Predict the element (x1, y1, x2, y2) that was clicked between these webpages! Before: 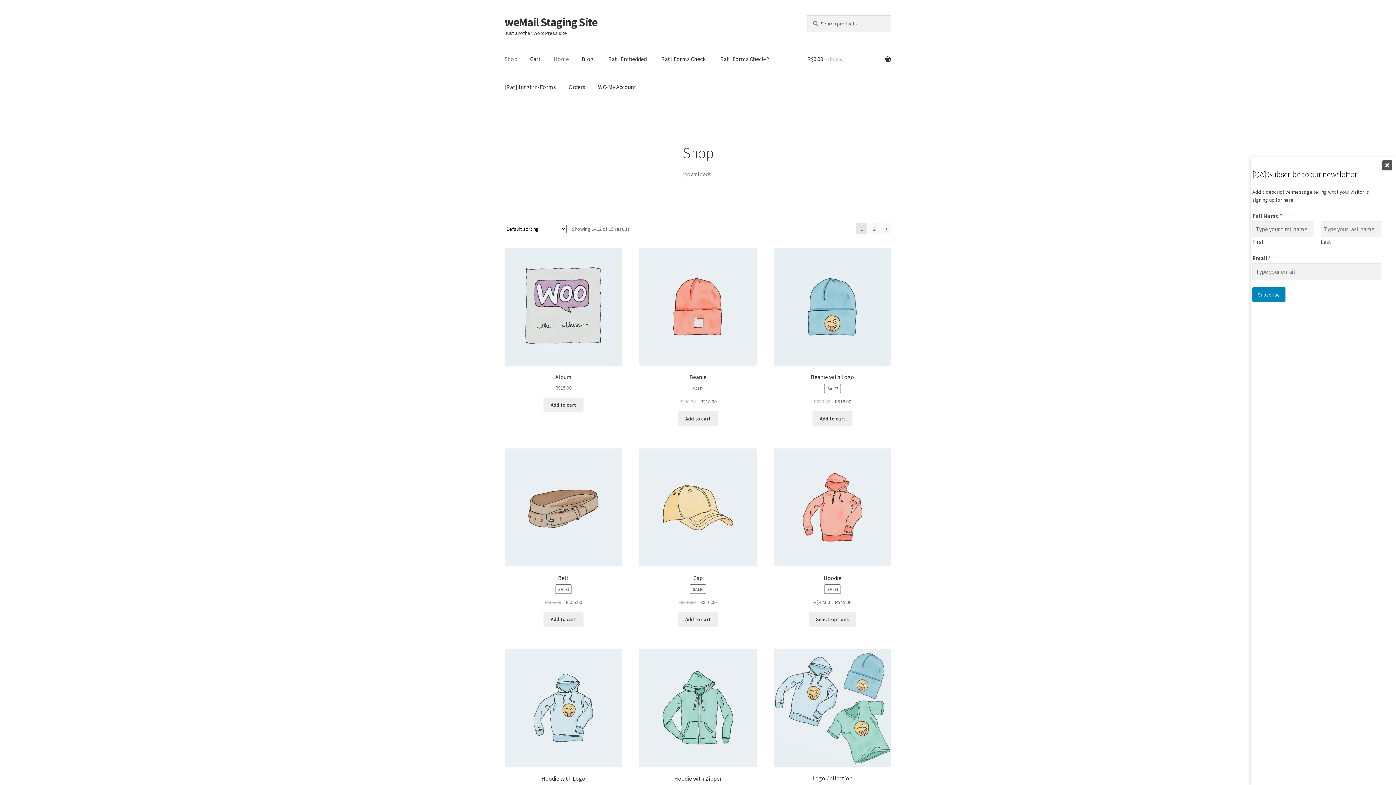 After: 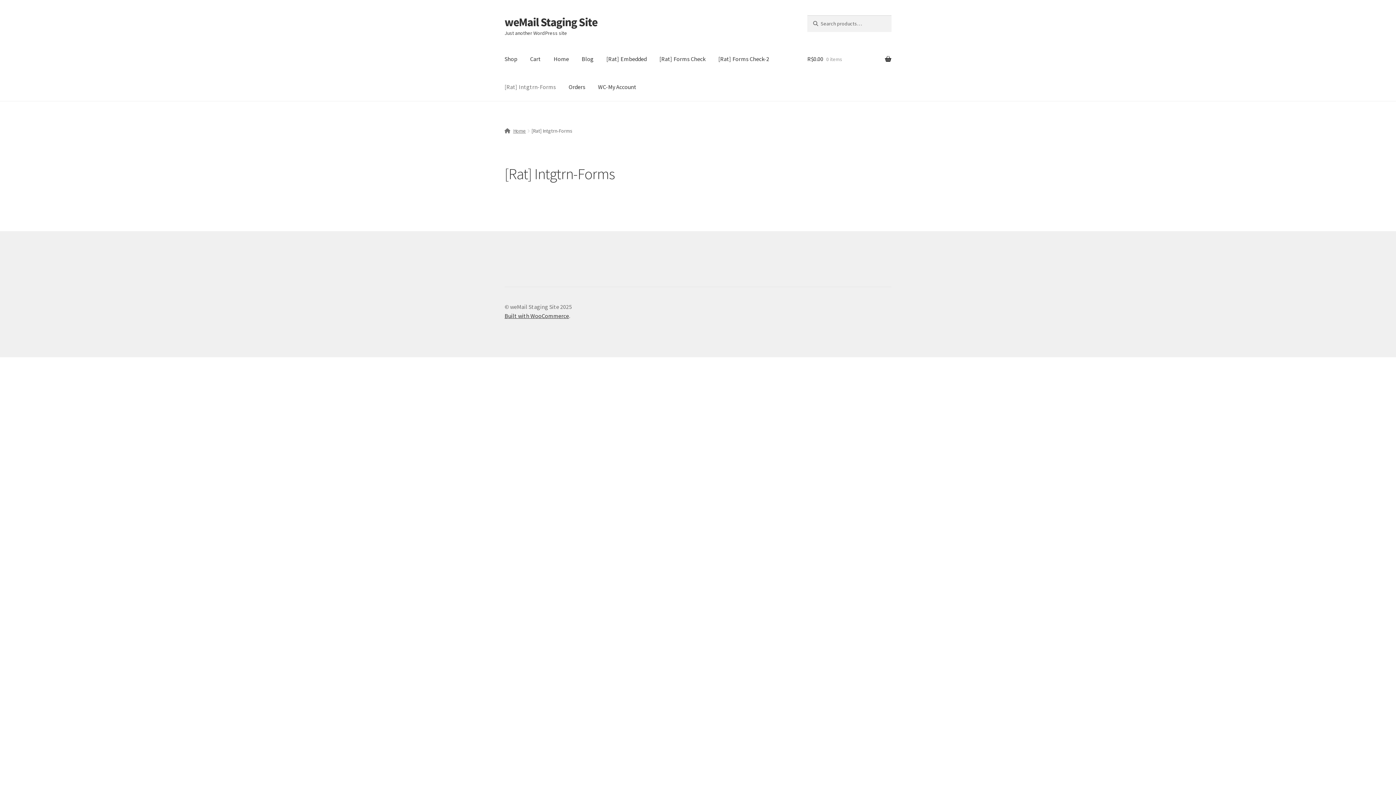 Action: bbox: (498, 73, 561, 101) label: [Rat] Intgtrn-Forms